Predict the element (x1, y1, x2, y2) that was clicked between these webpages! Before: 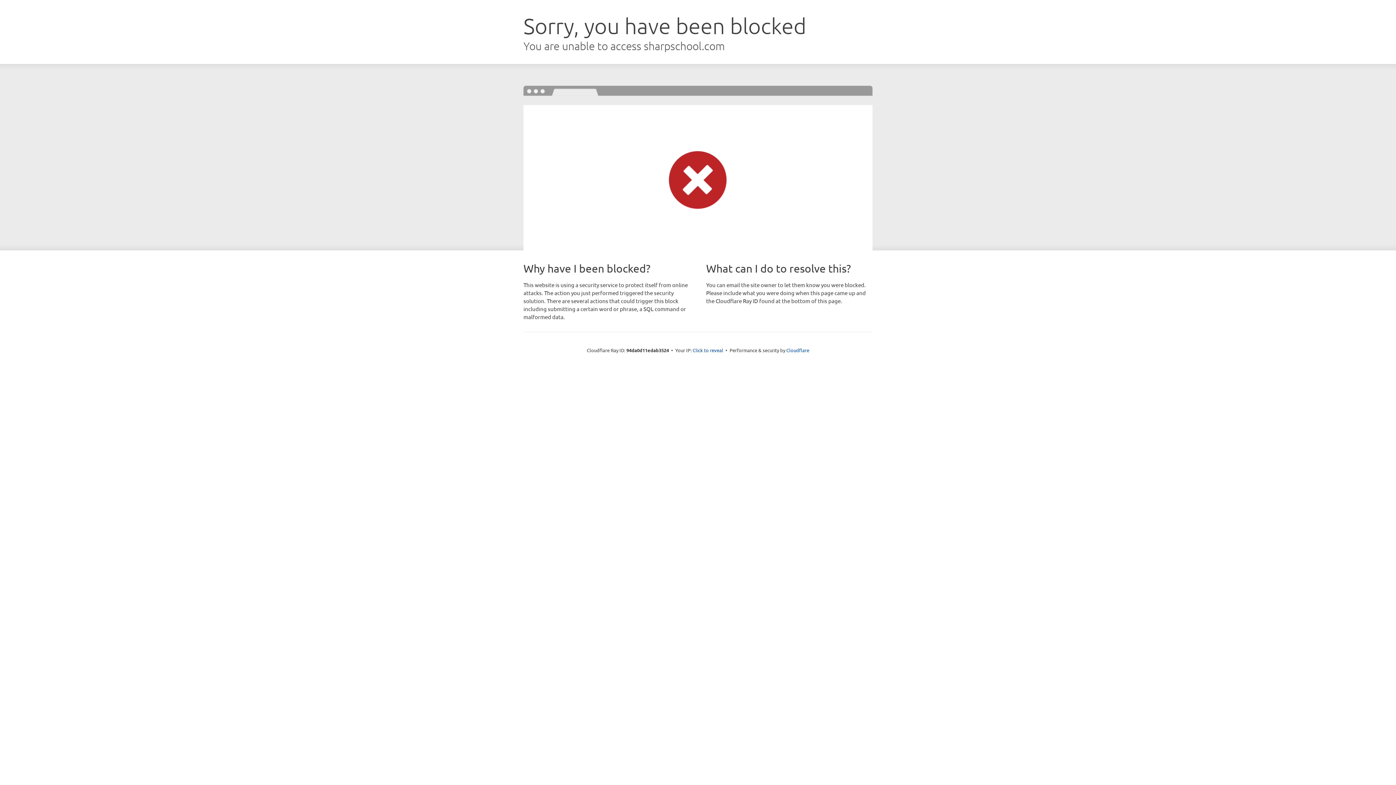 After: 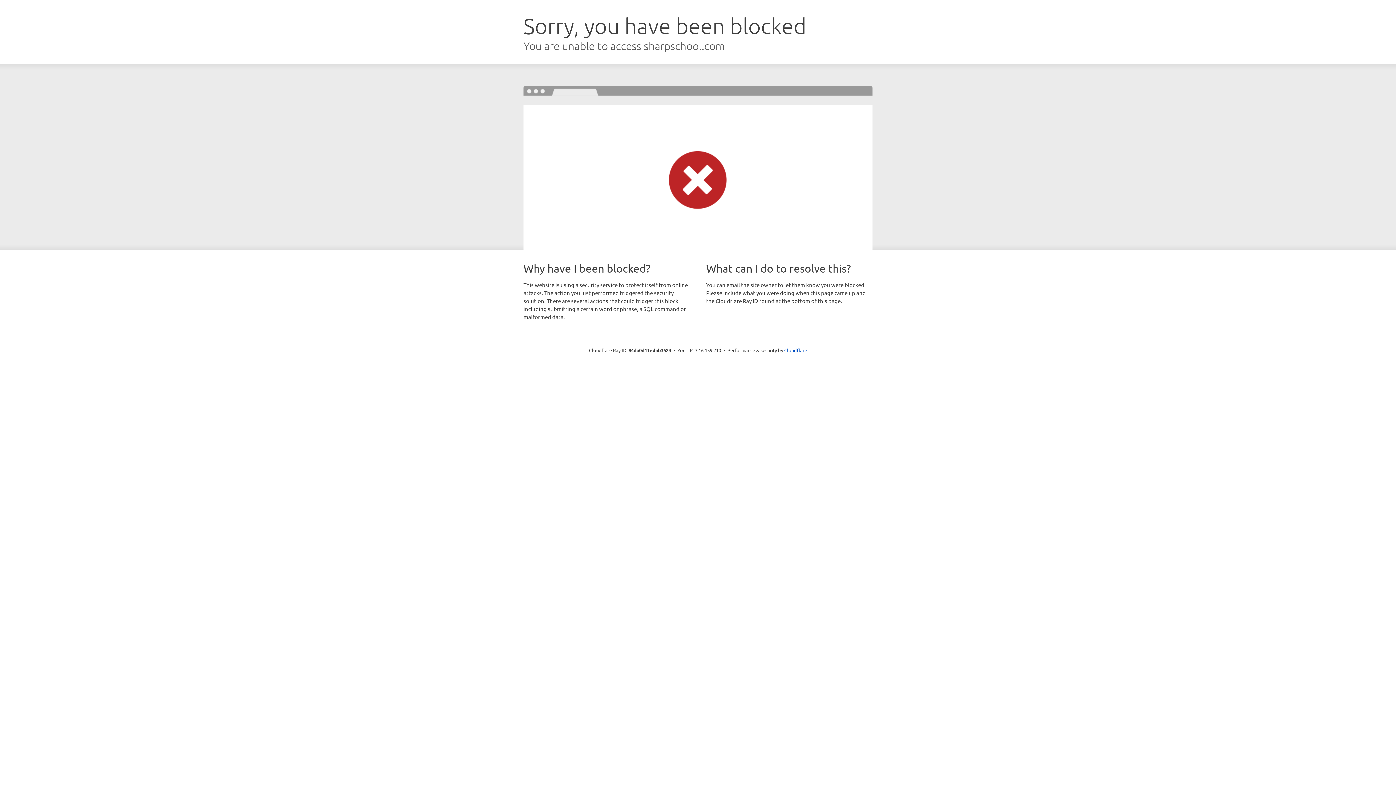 Action: bbox: (692, 346, 723, 353) label: Click to reveal